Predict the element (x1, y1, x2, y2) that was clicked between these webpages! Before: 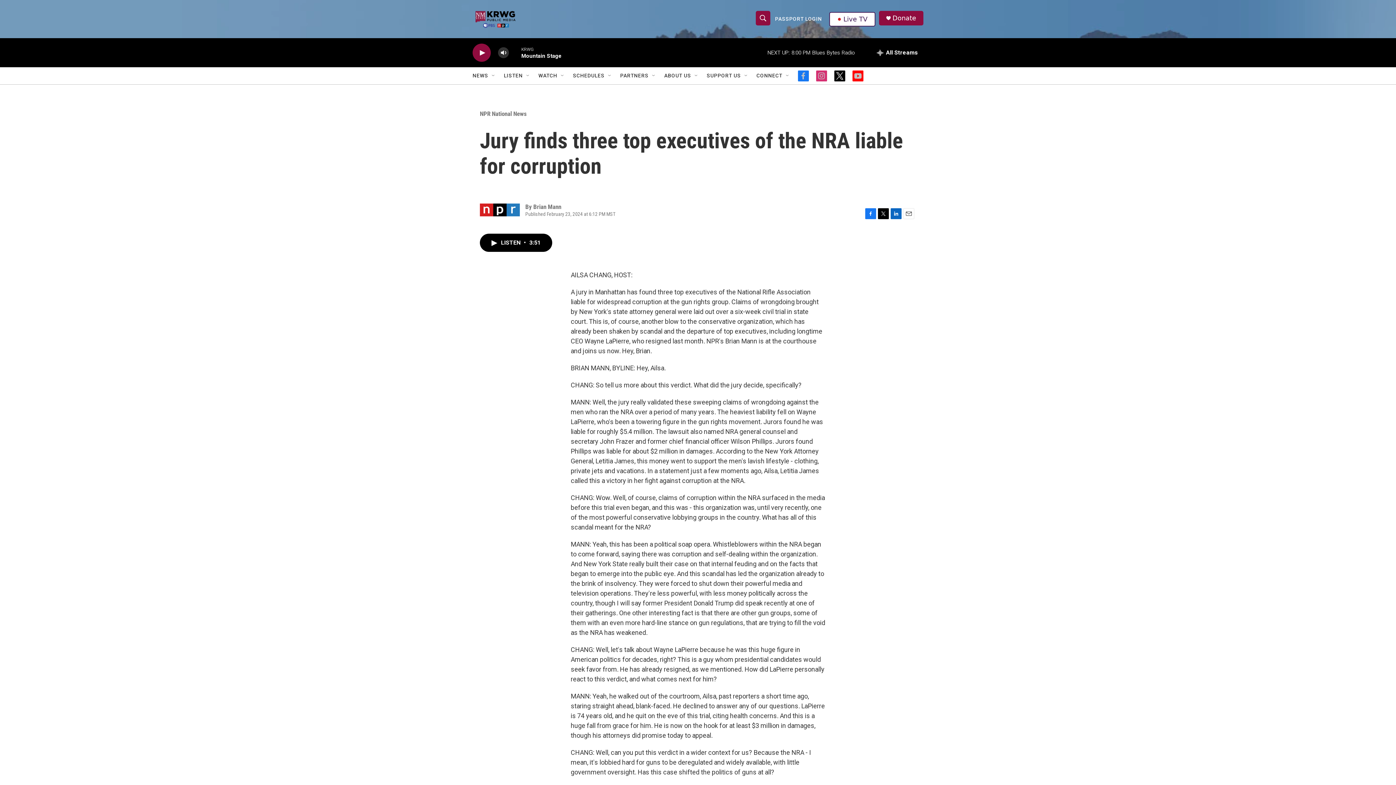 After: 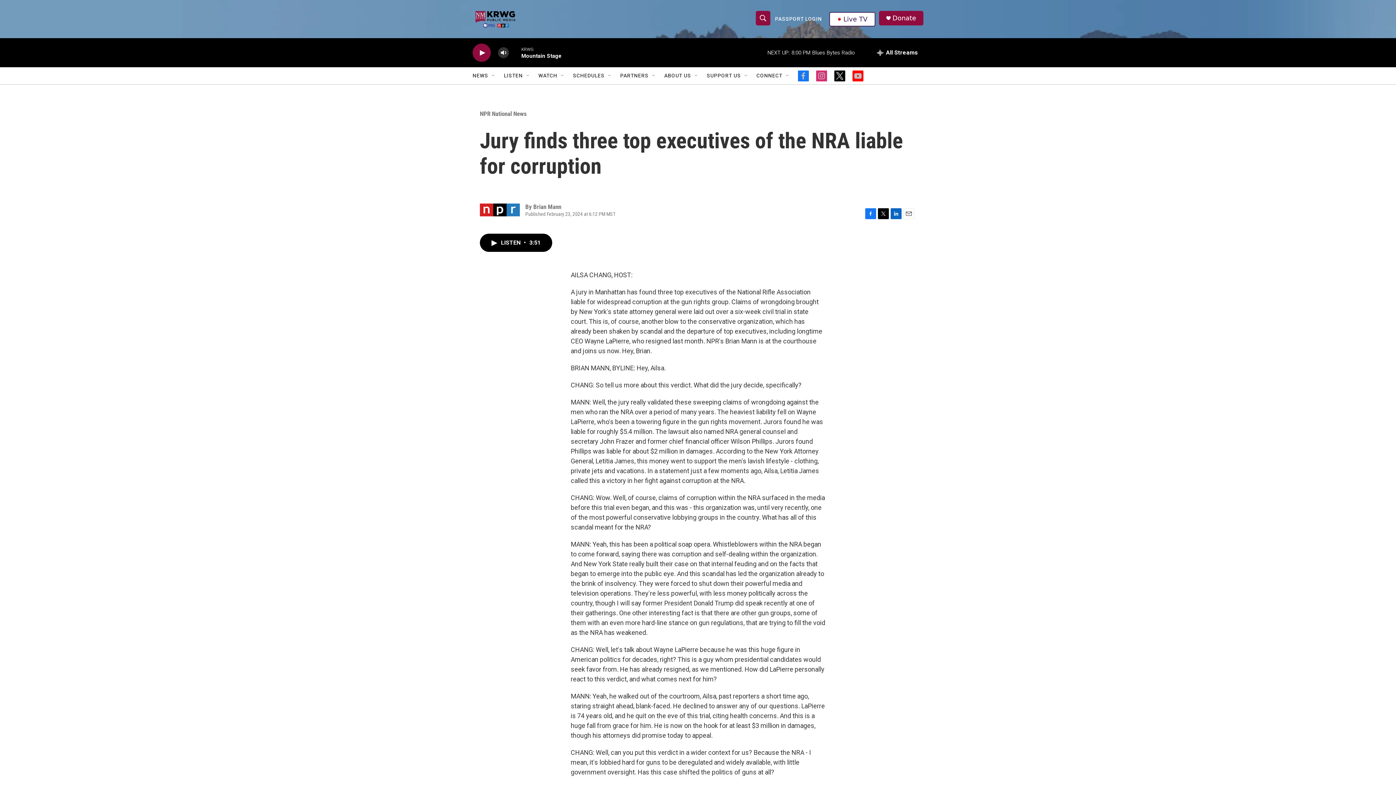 Action: label: Email bbox: (903, 208, 914, 219)